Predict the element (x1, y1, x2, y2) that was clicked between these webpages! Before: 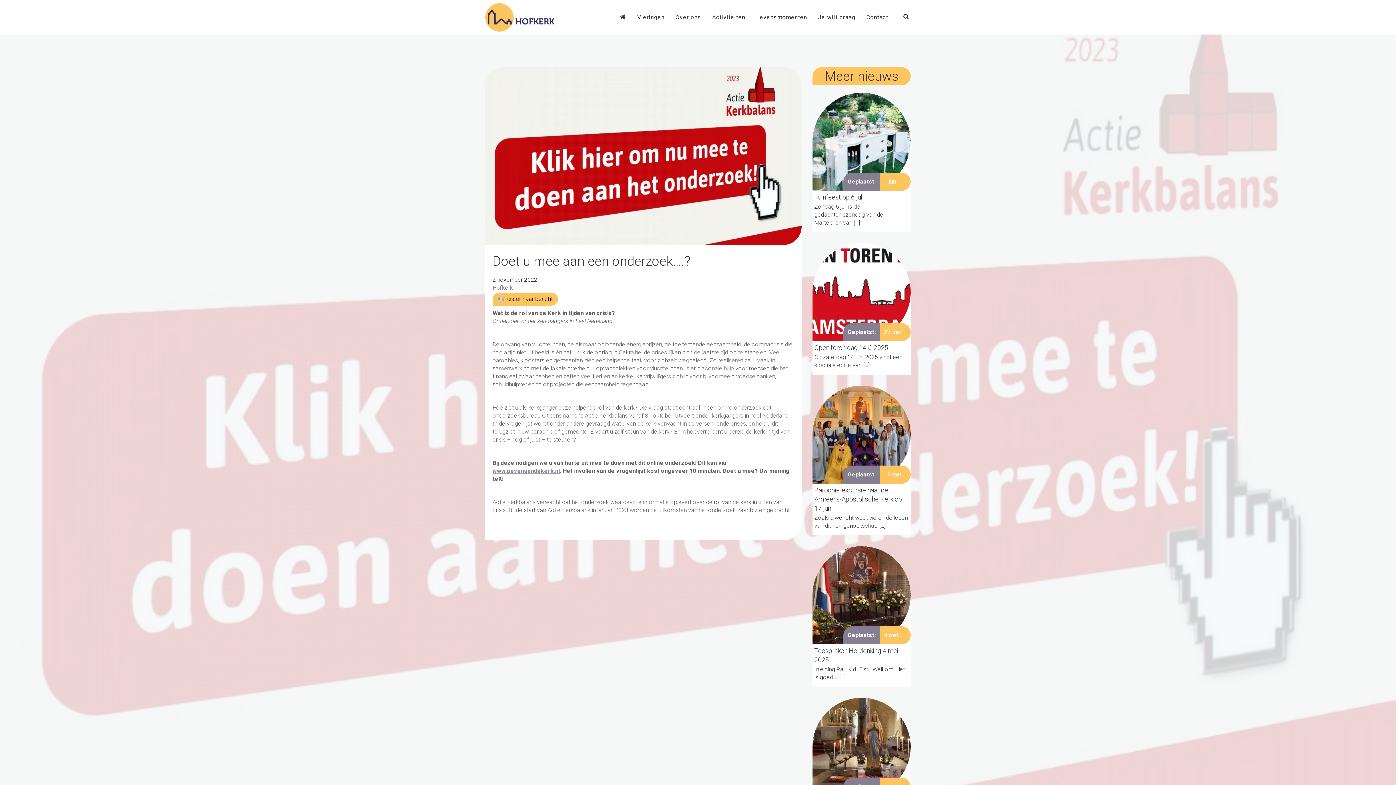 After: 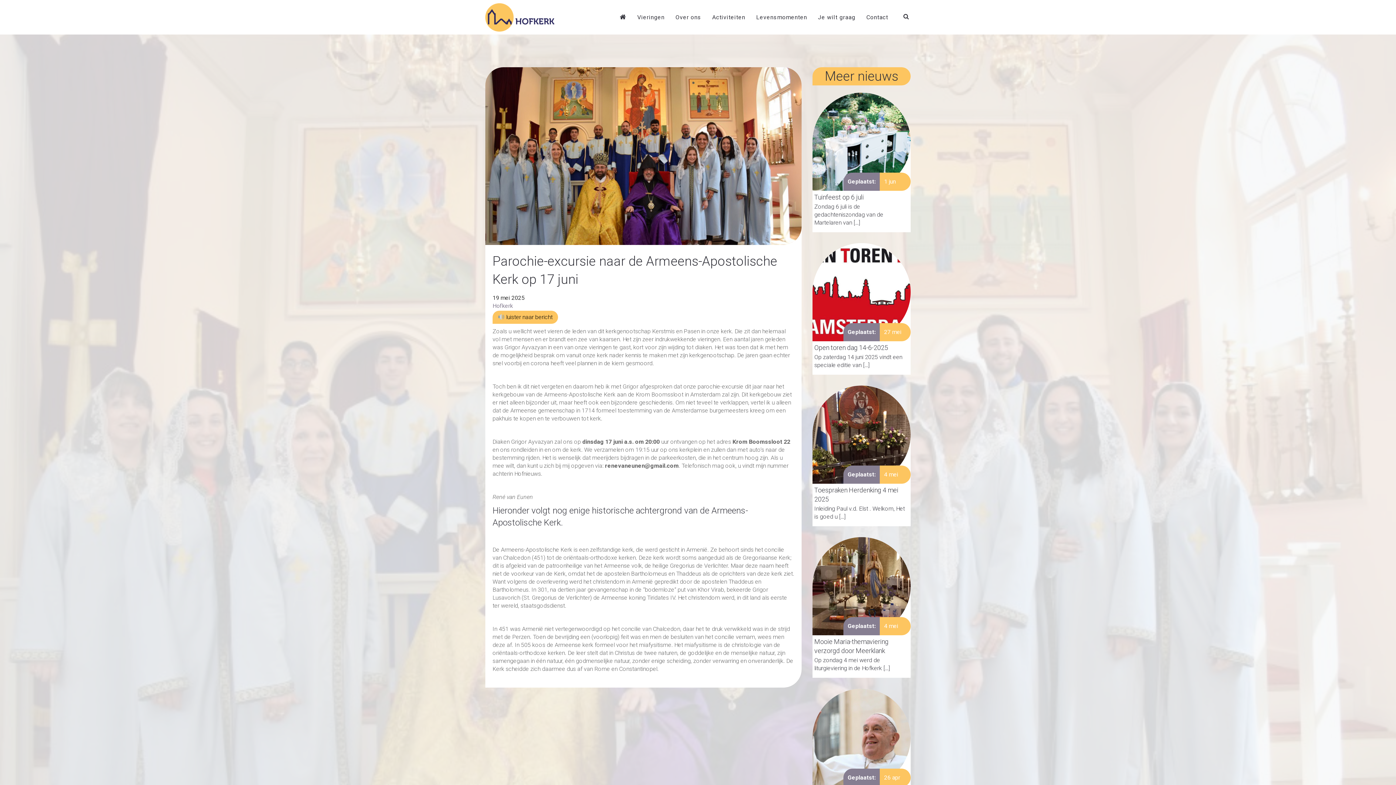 Action: bbox: (812, 404, 910, 502)